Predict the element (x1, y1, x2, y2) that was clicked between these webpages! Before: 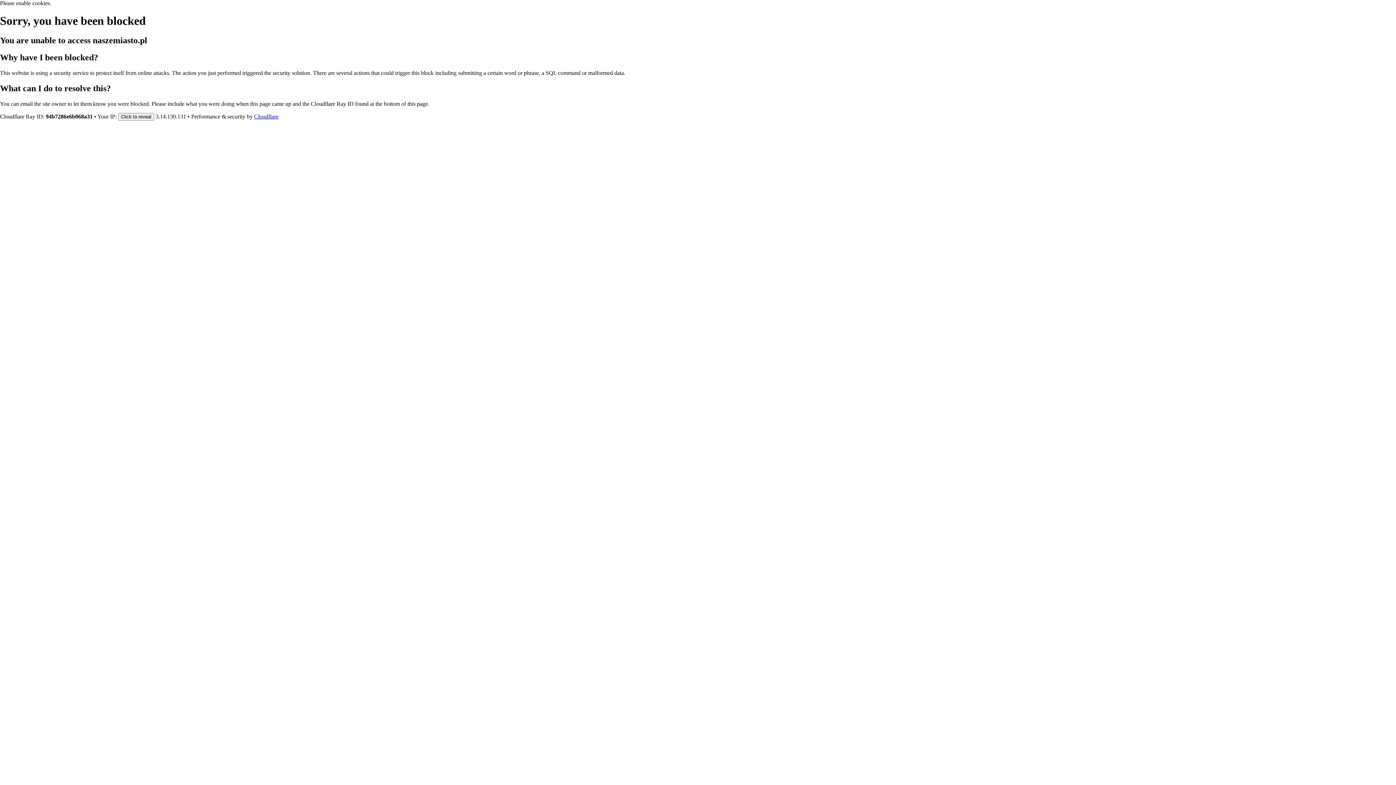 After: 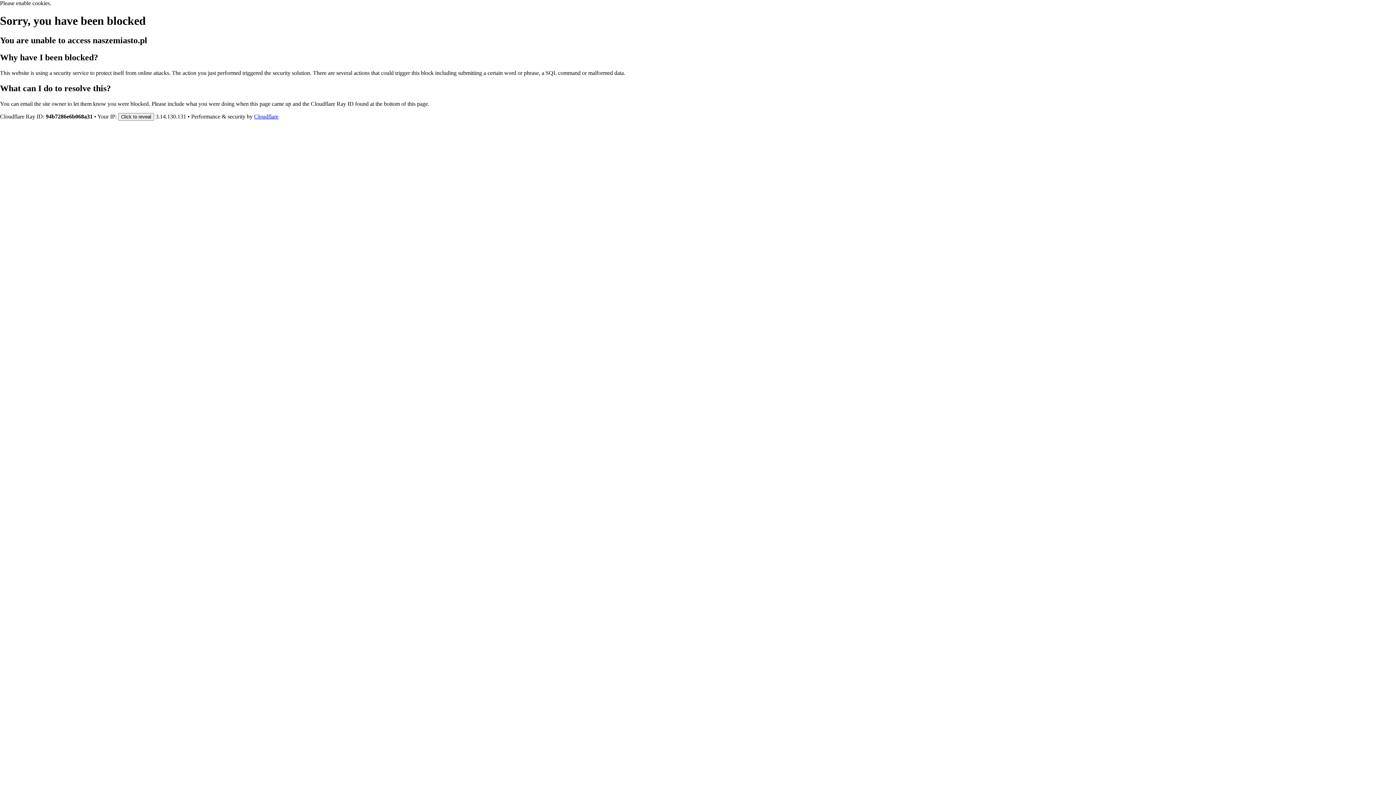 Action: label: Cloudflare bbox: (254, 113, 278, 119)